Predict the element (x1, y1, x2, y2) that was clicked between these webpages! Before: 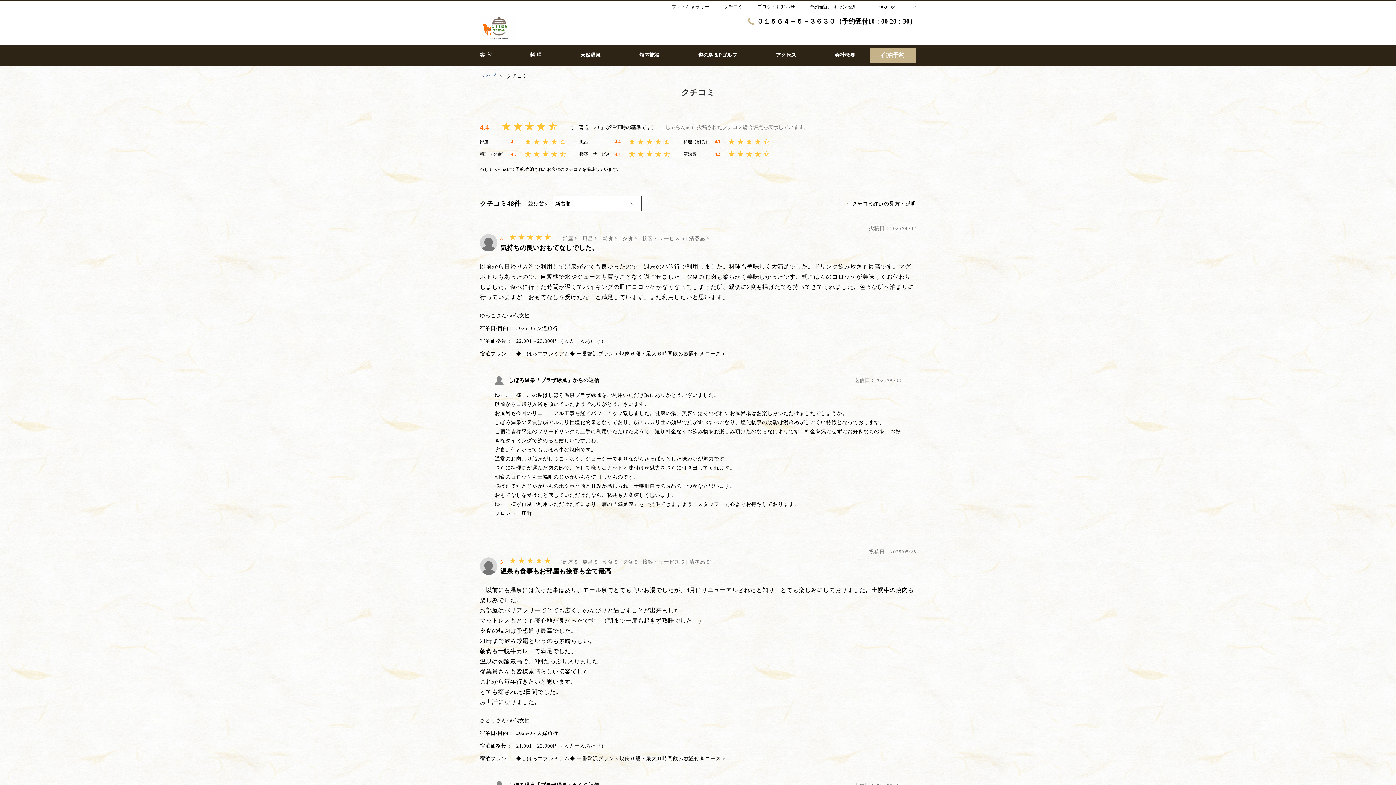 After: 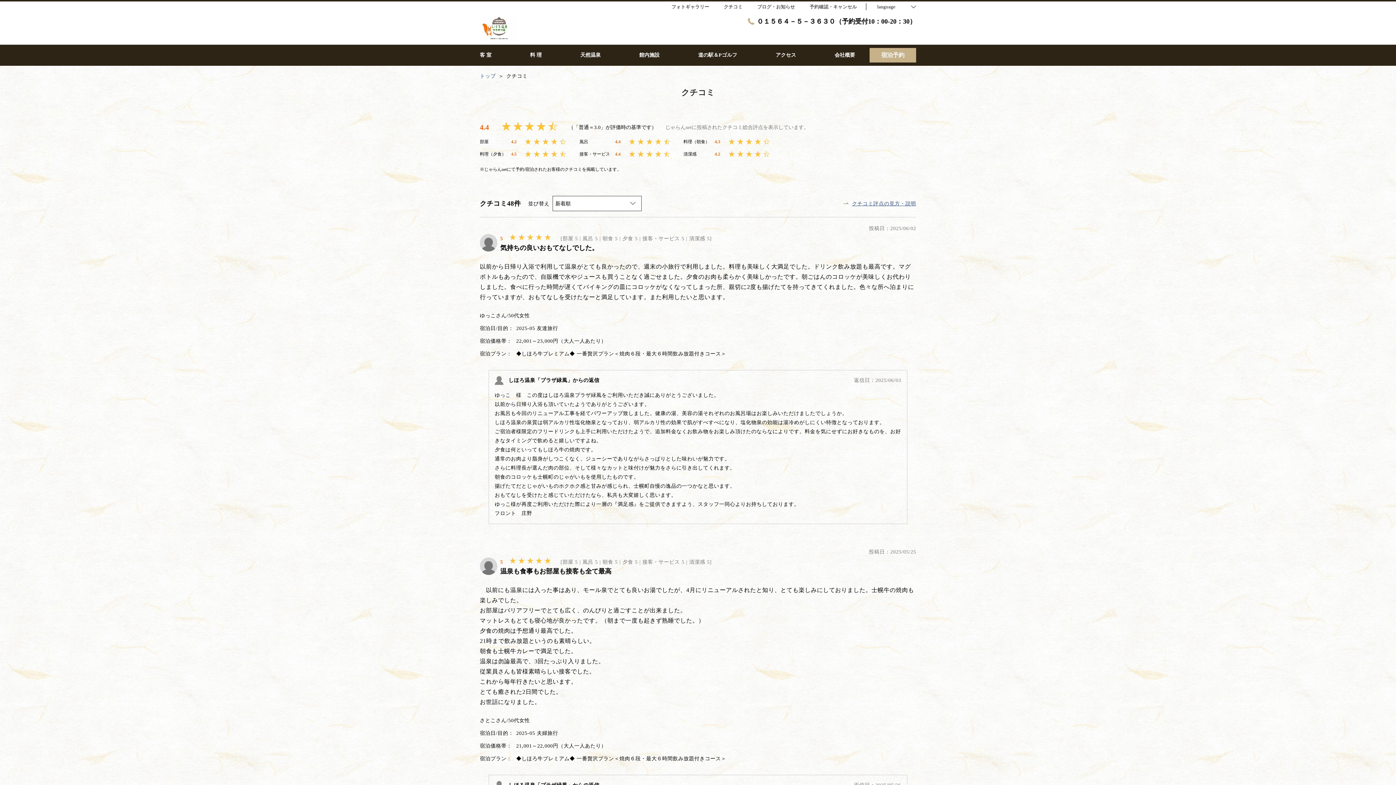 Action: label: クチコミ評点の見方・説明 bbox: (843, 199, 916, 207)